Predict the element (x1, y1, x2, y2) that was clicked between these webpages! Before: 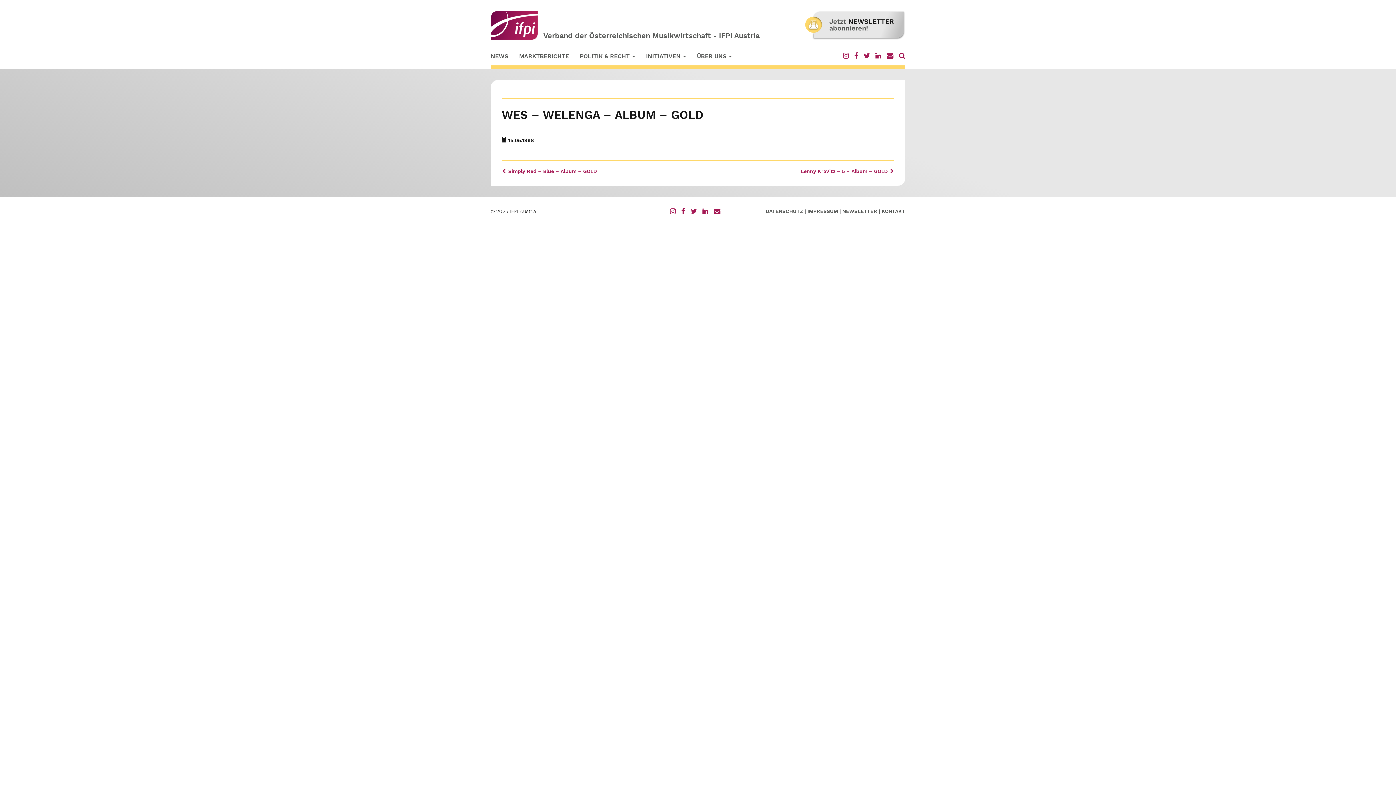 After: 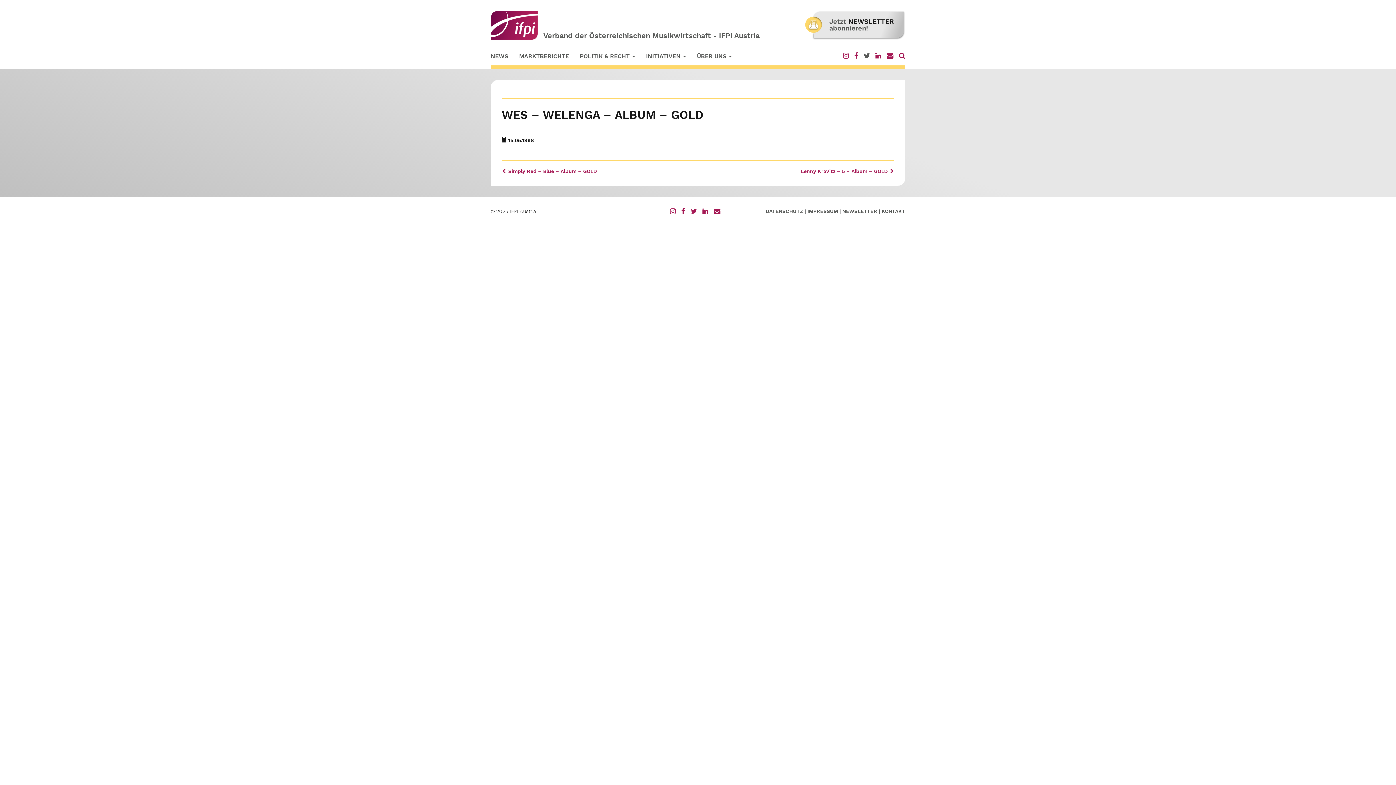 Action: bbox: (864, 52, 870, 58)